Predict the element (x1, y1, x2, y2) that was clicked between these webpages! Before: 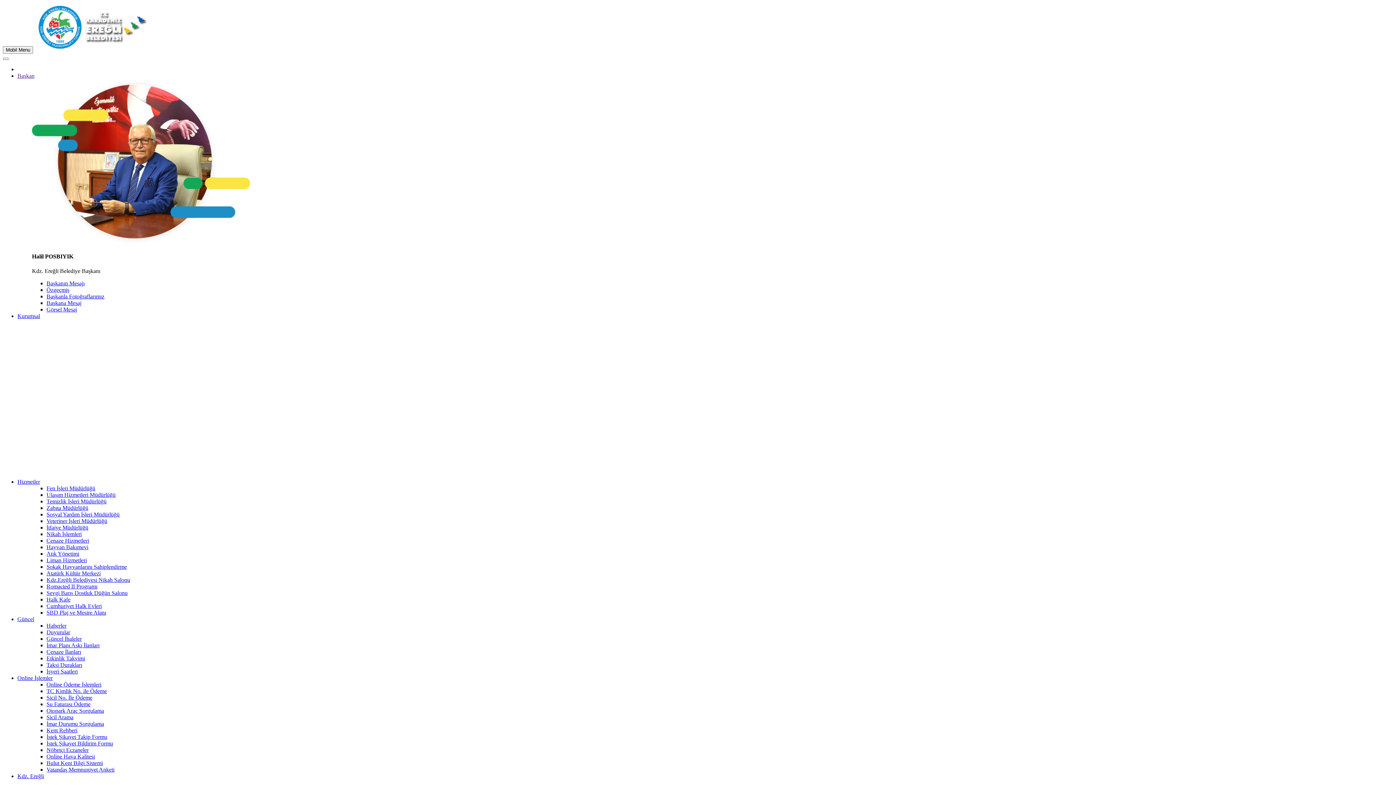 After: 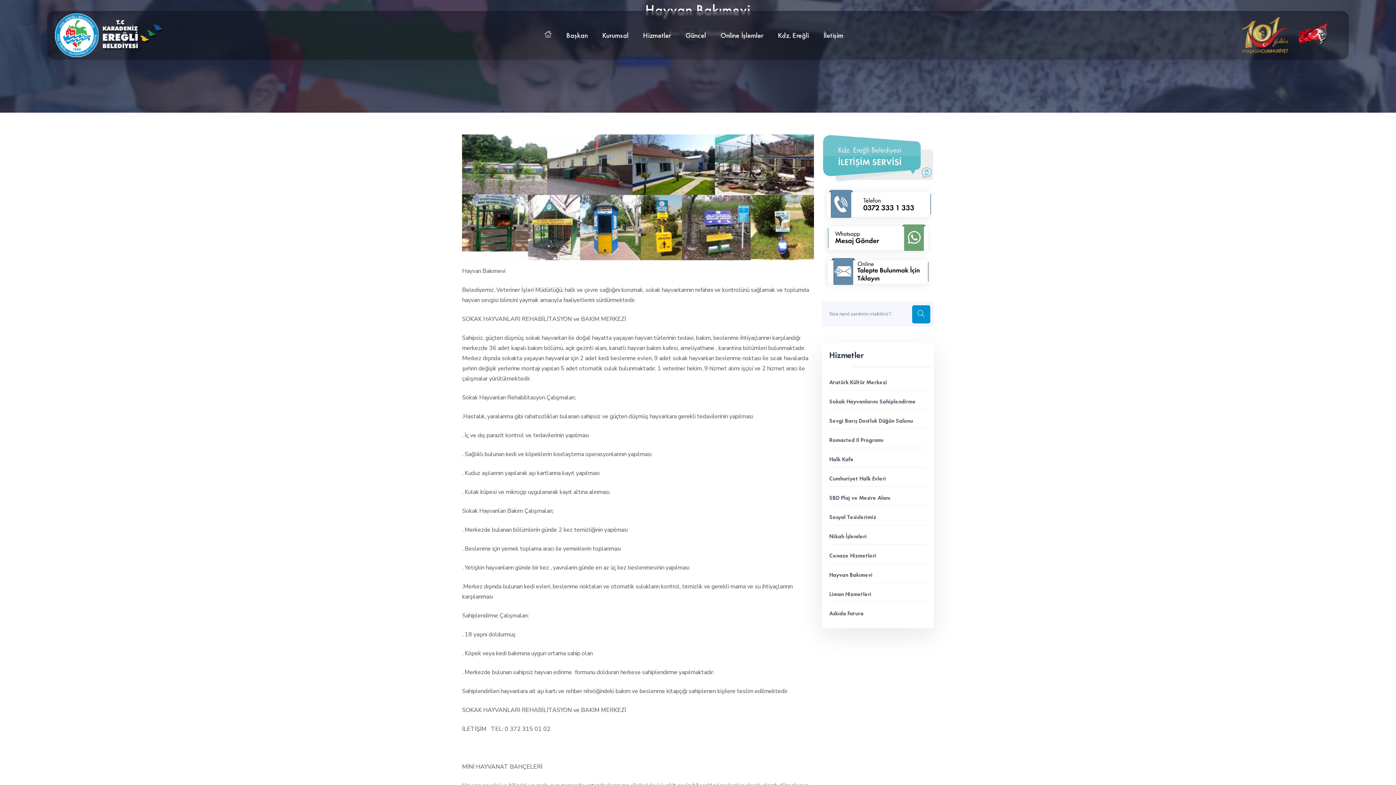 Action: bbox: (46, 544, 88, 550) label: Hayvan Bakımevi